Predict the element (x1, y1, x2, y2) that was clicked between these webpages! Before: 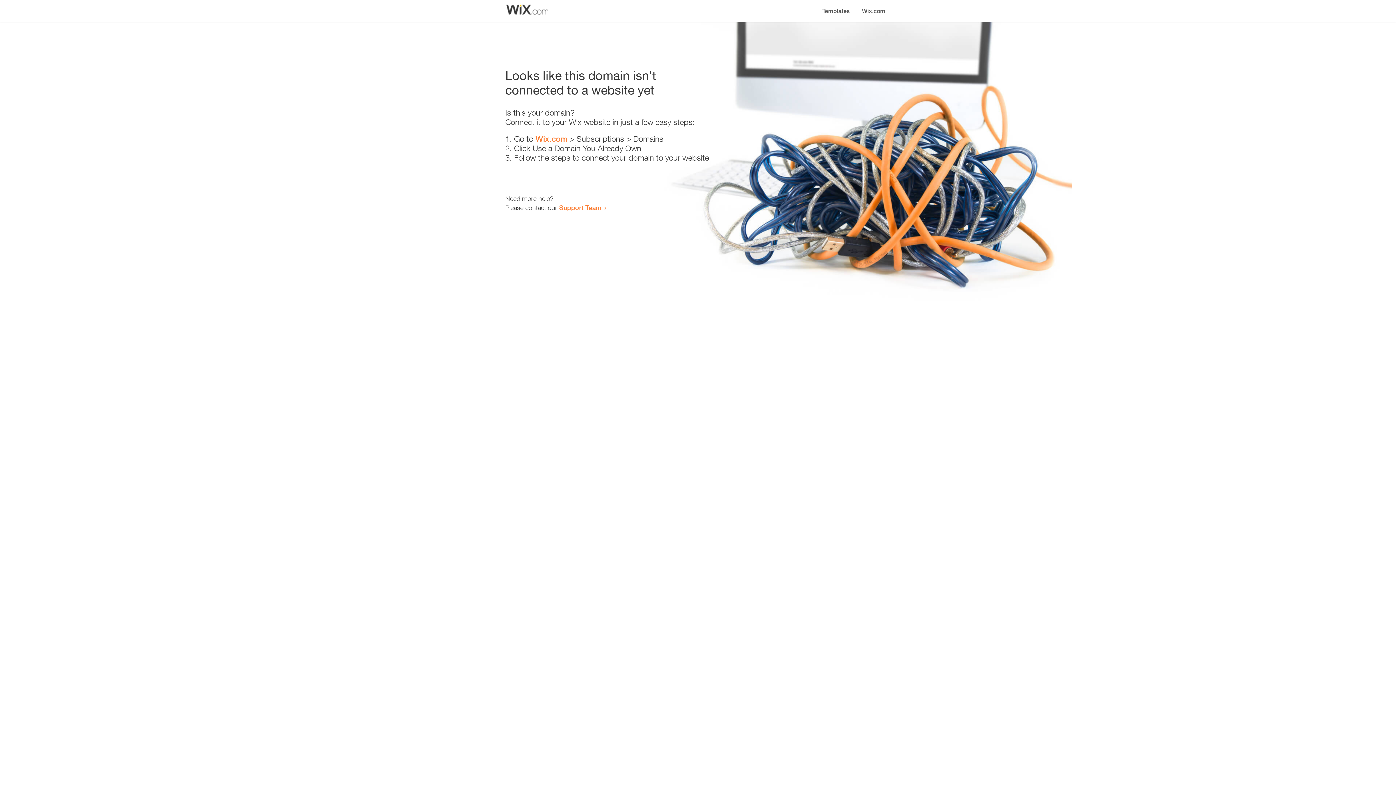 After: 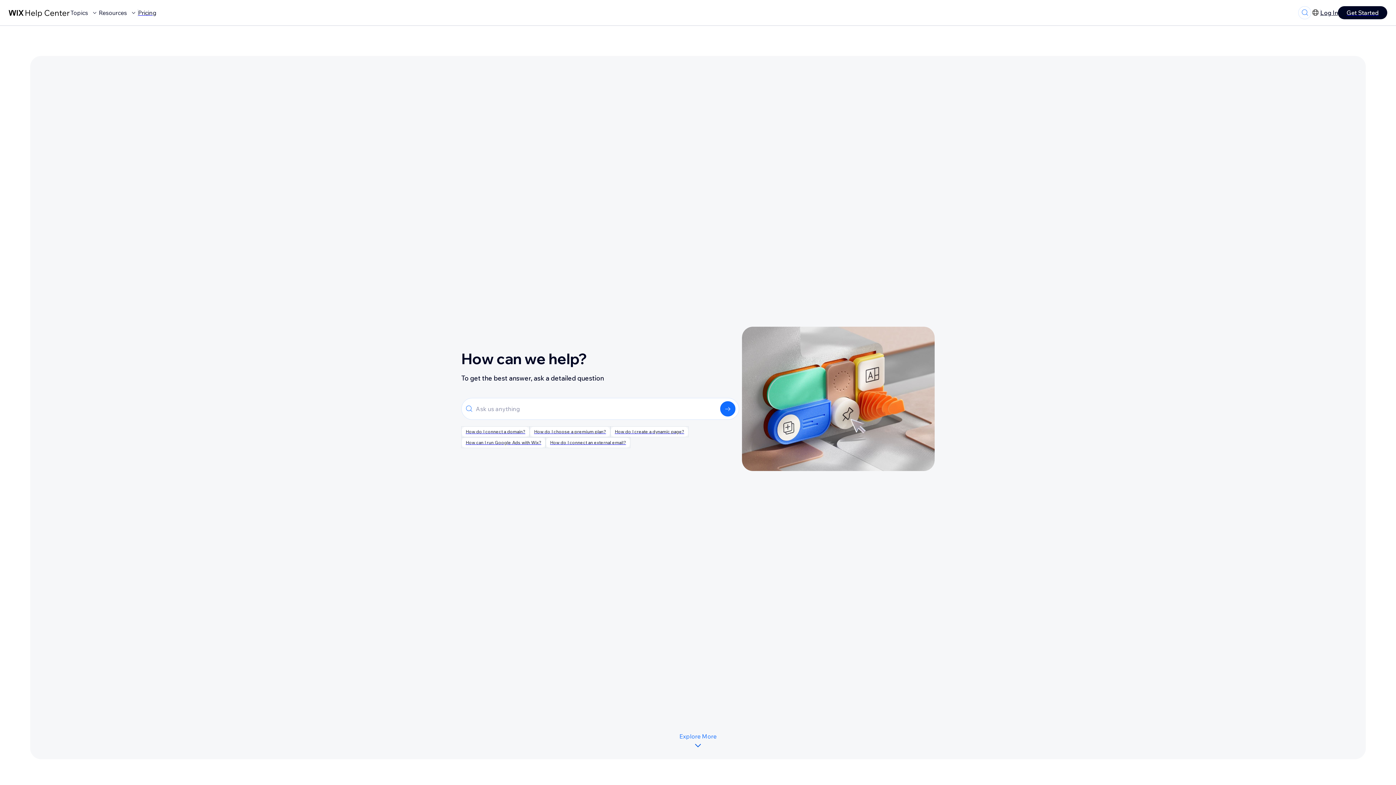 Action: bbox: (559, 203, 601, 211) label: Support Team